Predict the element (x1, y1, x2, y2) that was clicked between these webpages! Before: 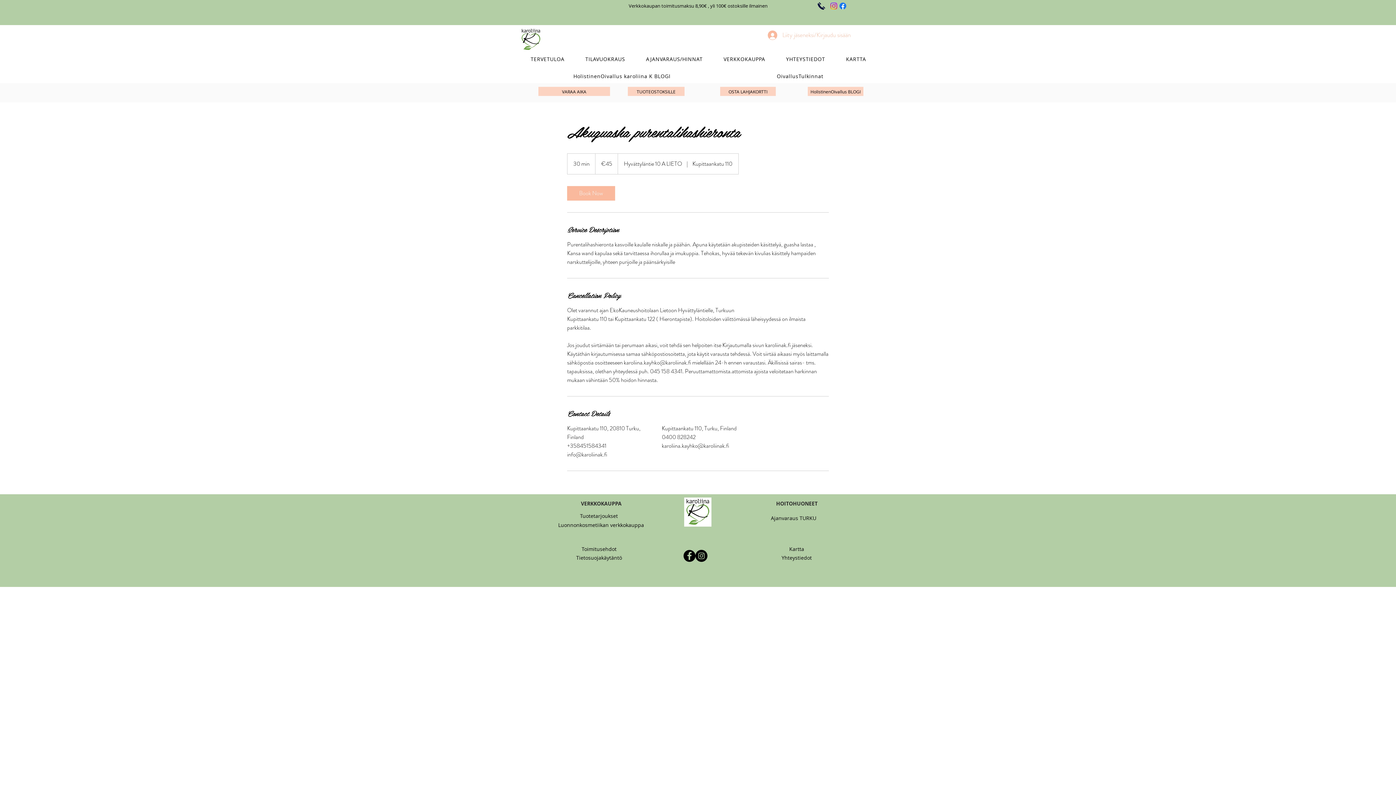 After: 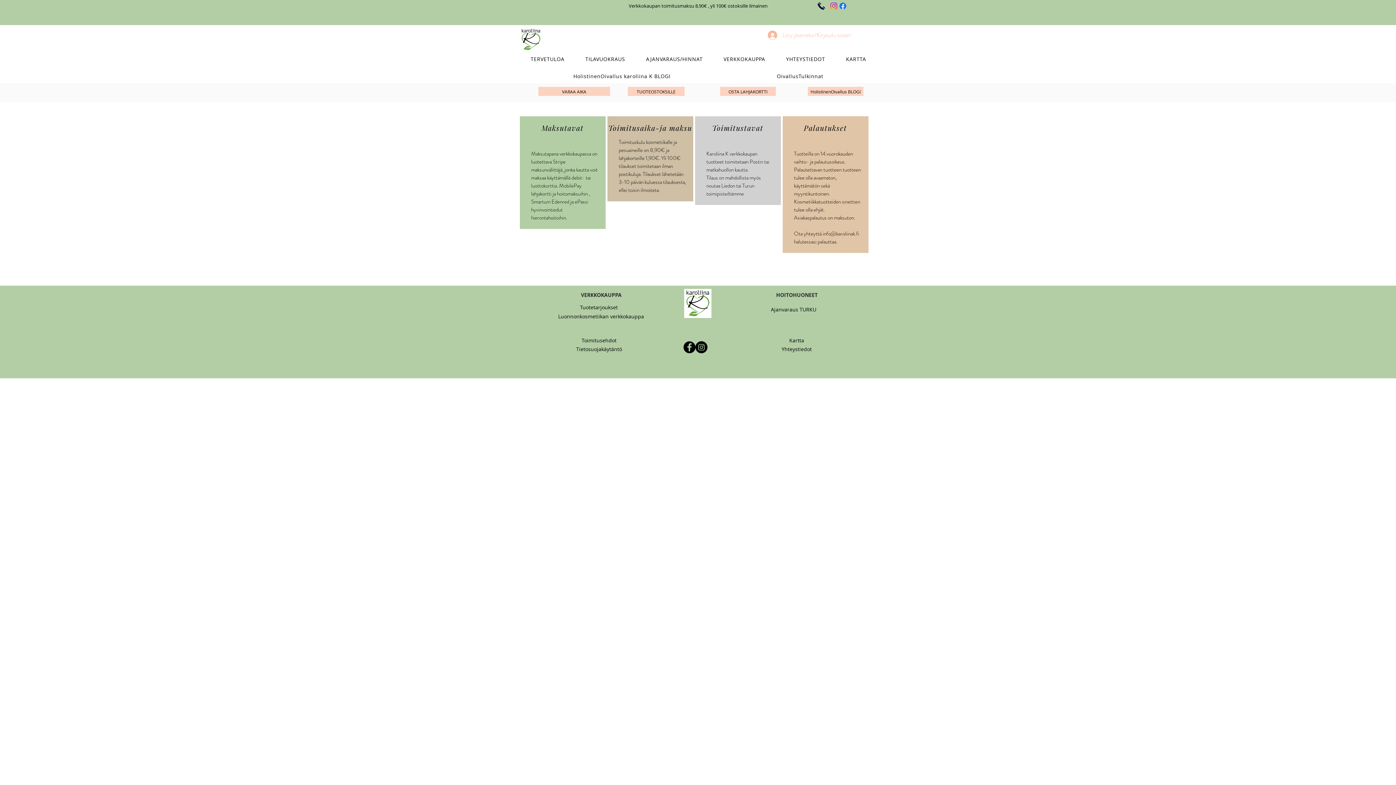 Action: label: Toimitusehdot bbox: (573, 545, 625, 553)